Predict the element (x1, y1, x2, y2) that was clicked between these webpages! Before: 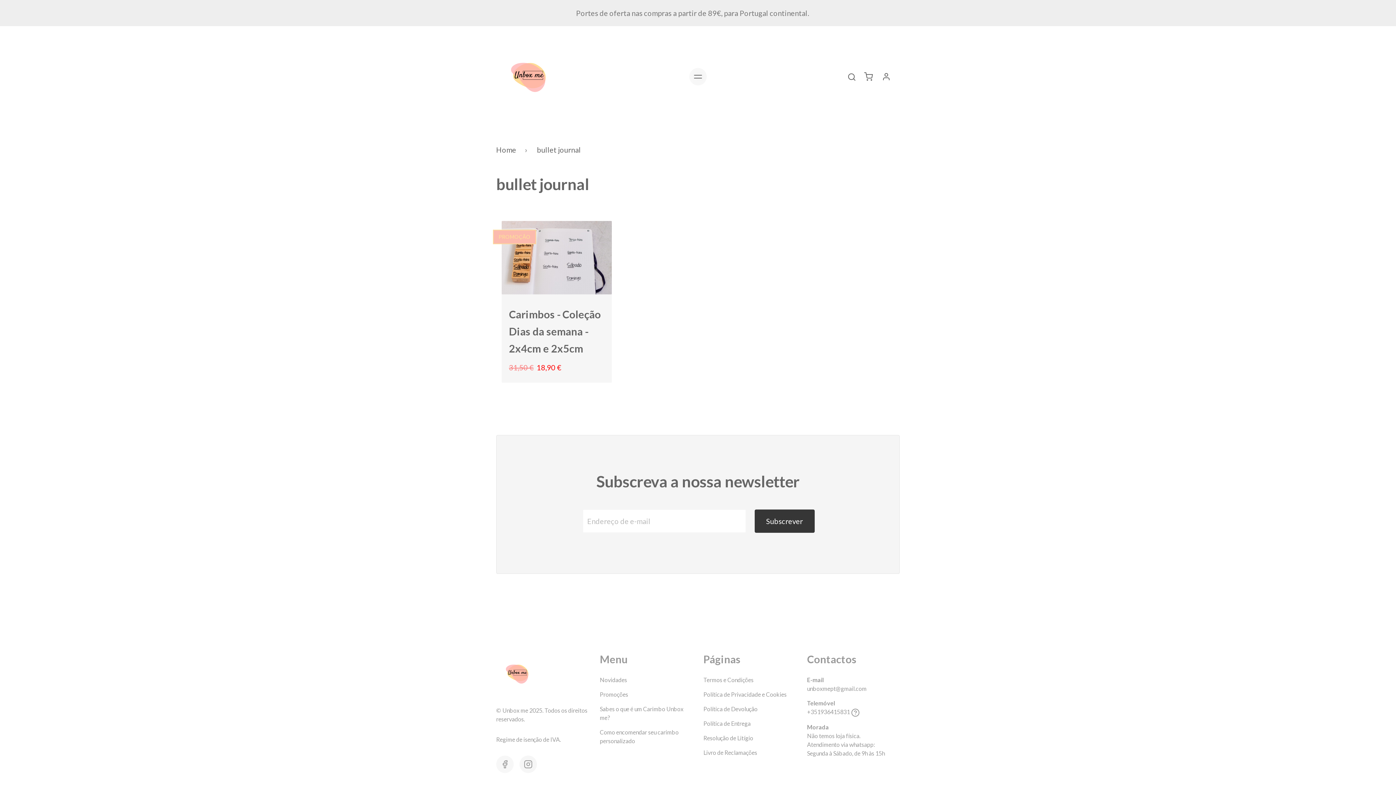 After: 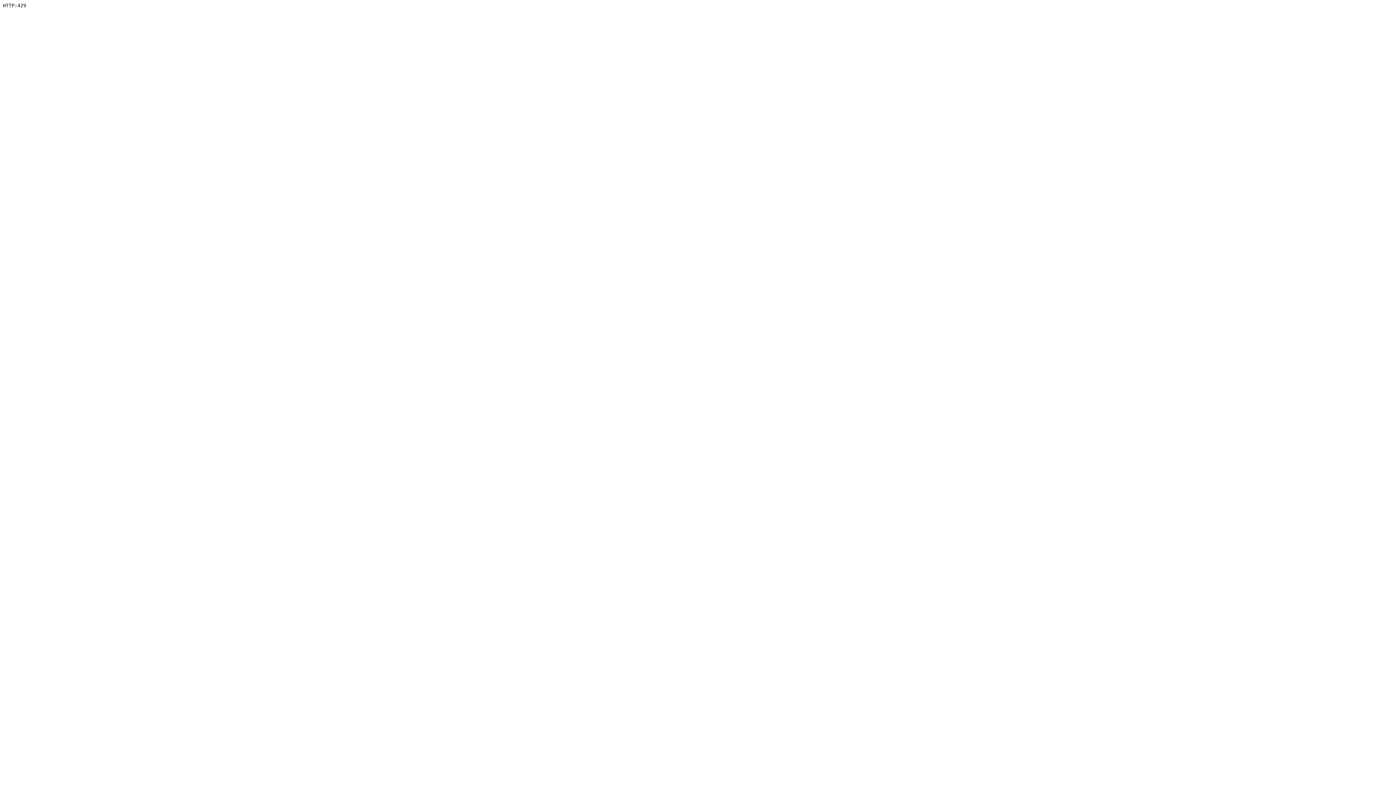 Action: label: Política de Devolução bbox: (703, 705, 757, 713)